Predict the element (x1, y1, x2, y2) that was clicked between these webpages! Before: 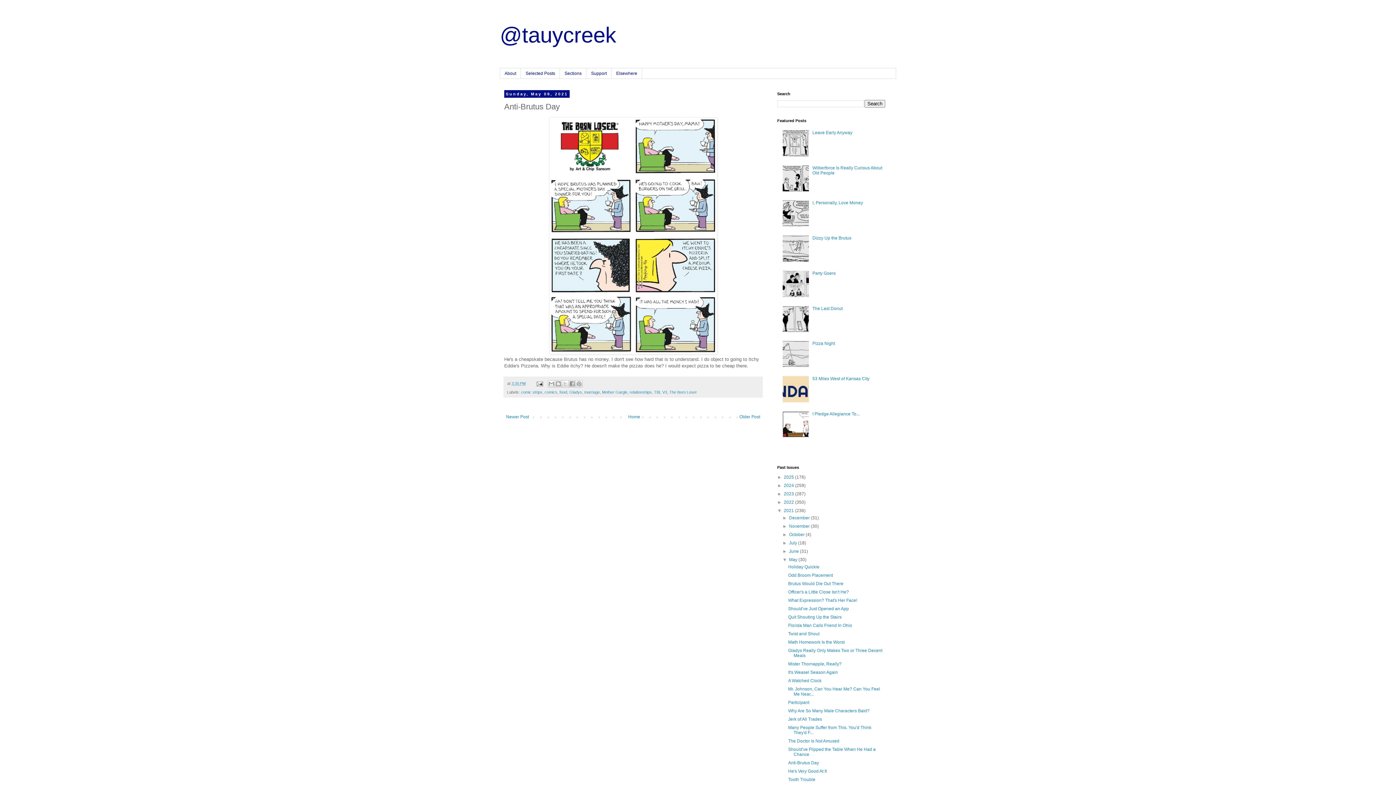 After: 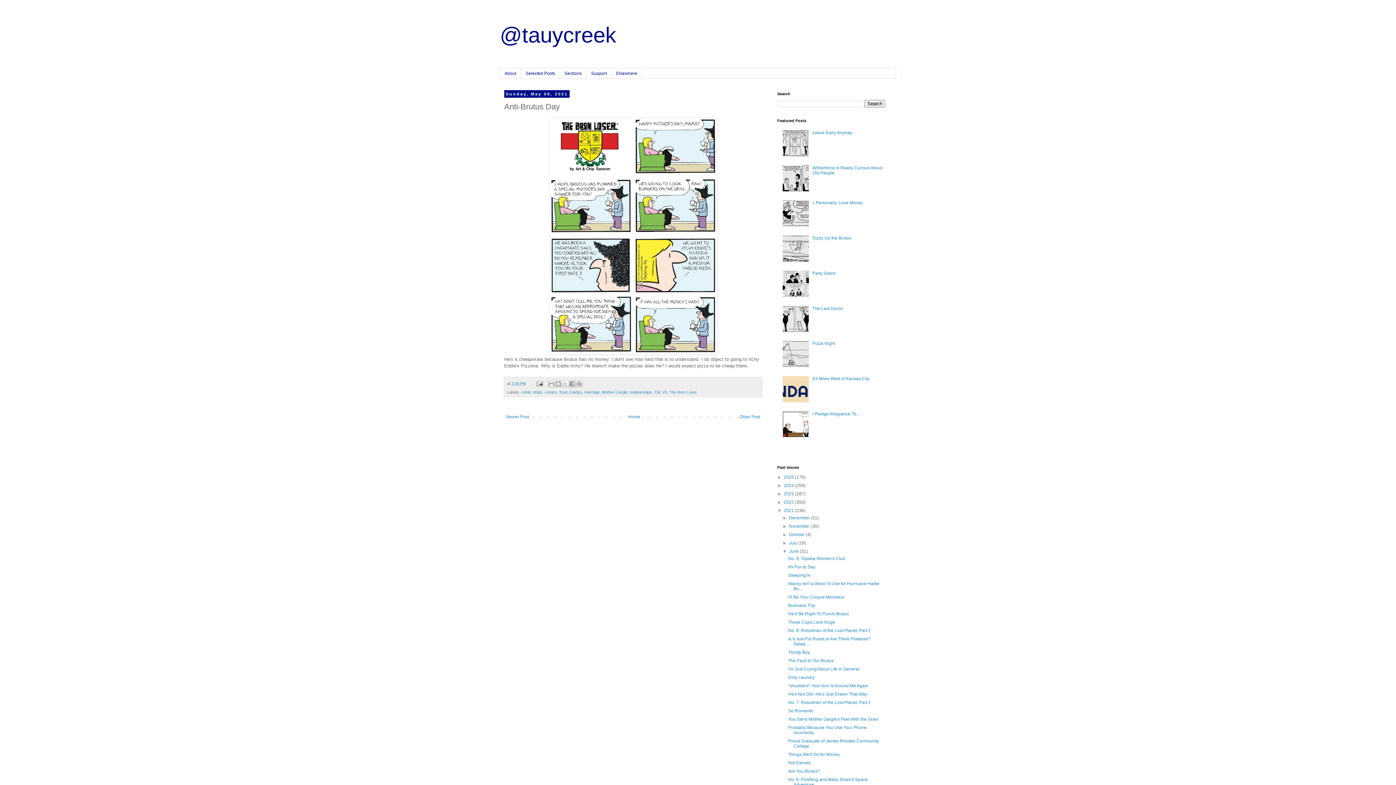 Action: bbox: (782, 549, 789, 554) label: ►  